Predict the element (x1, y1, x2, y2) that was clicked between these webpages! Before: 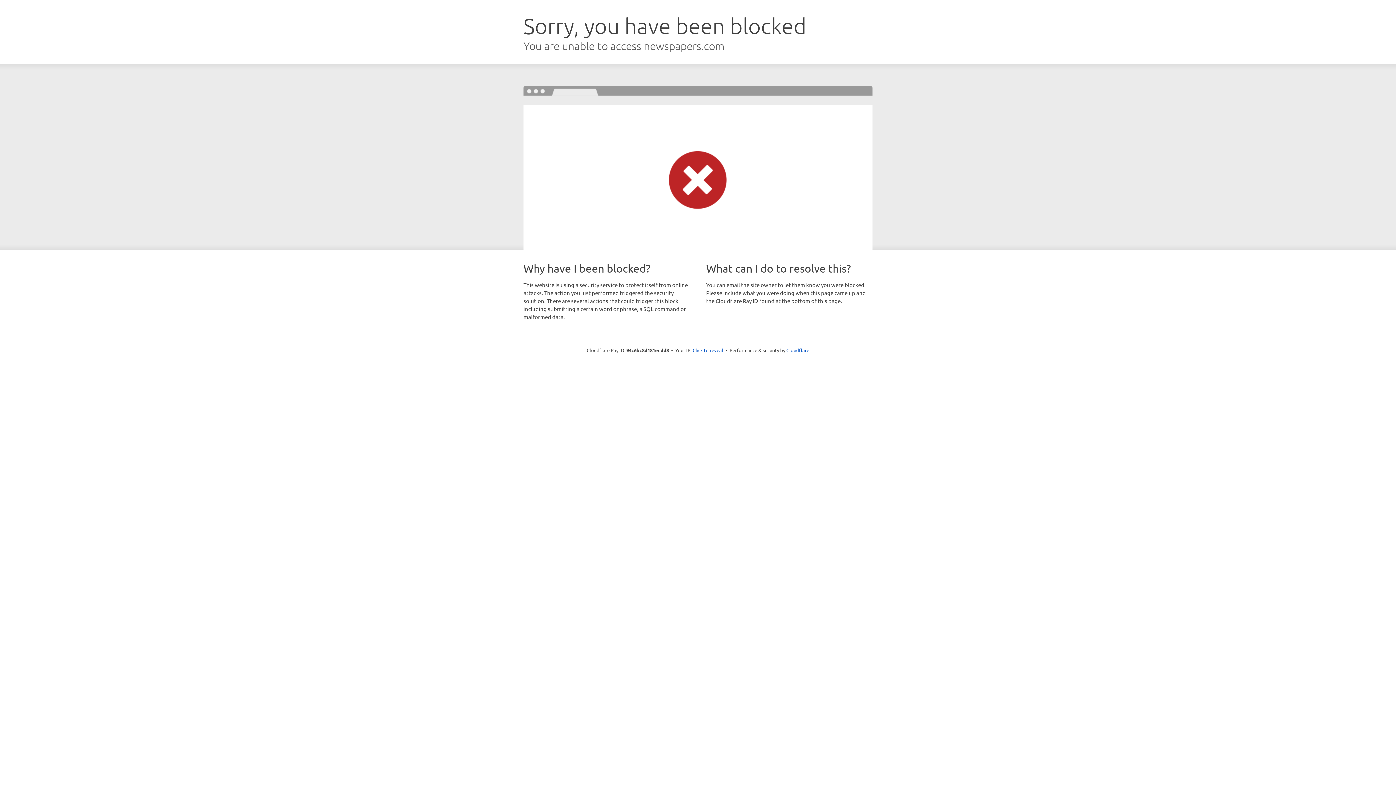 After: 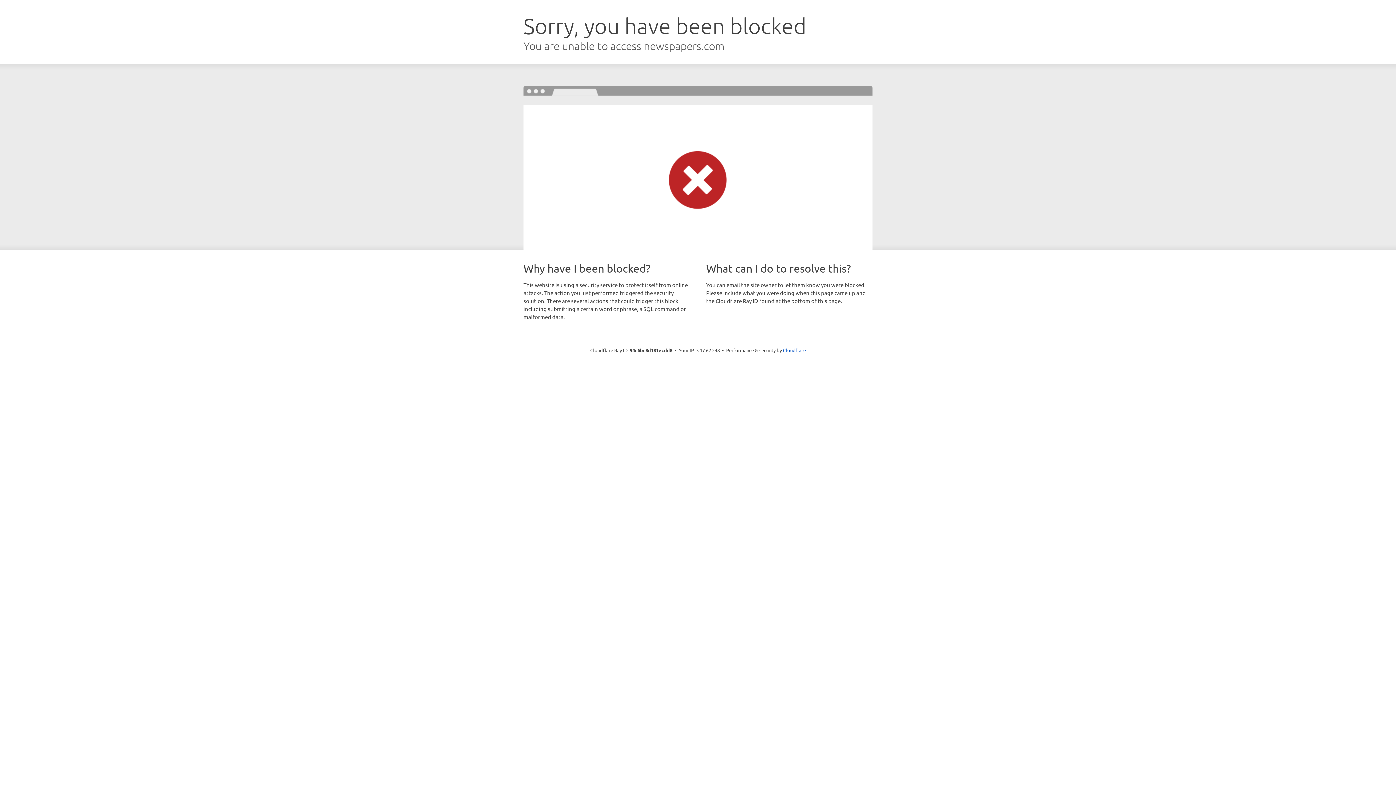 Action: label: Click to reveal bbox: (692, 346, 723, 353)